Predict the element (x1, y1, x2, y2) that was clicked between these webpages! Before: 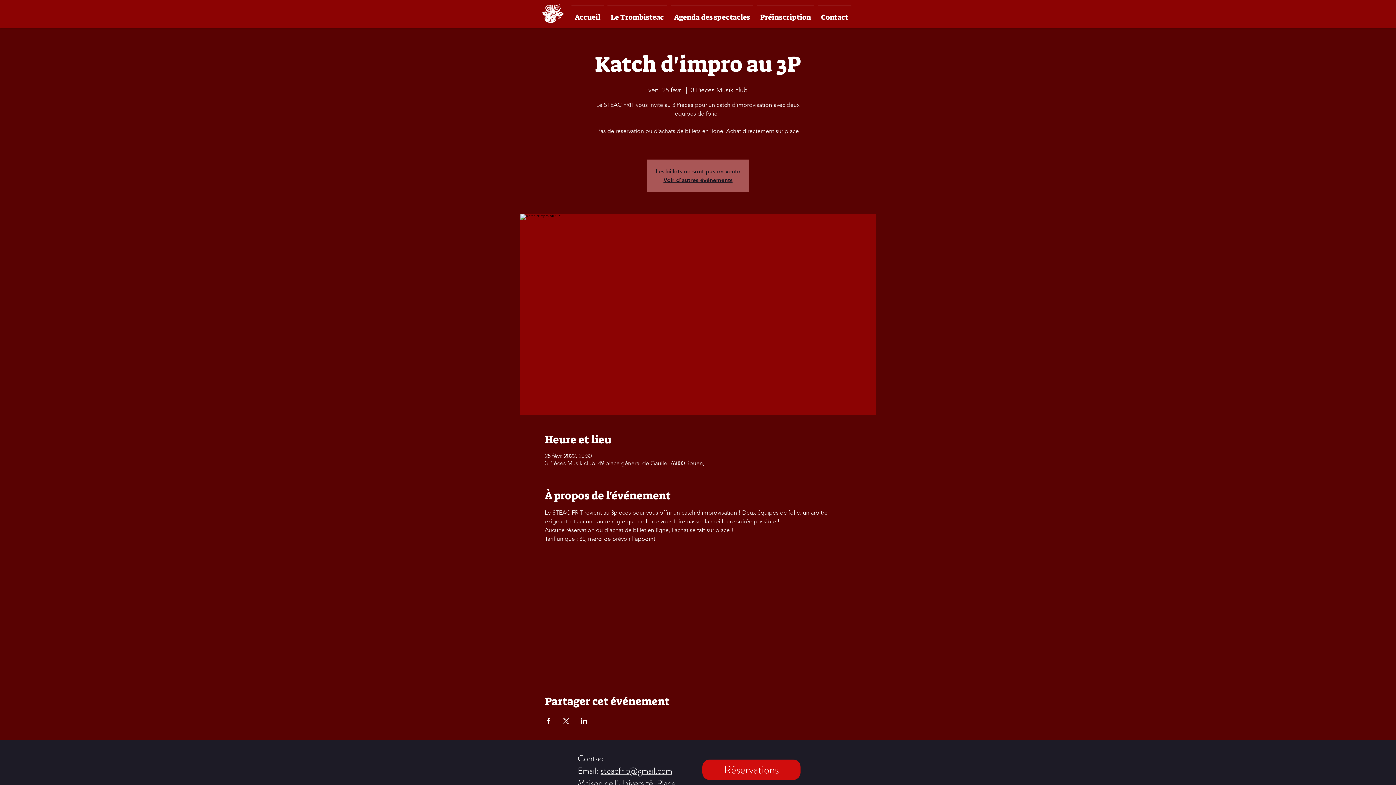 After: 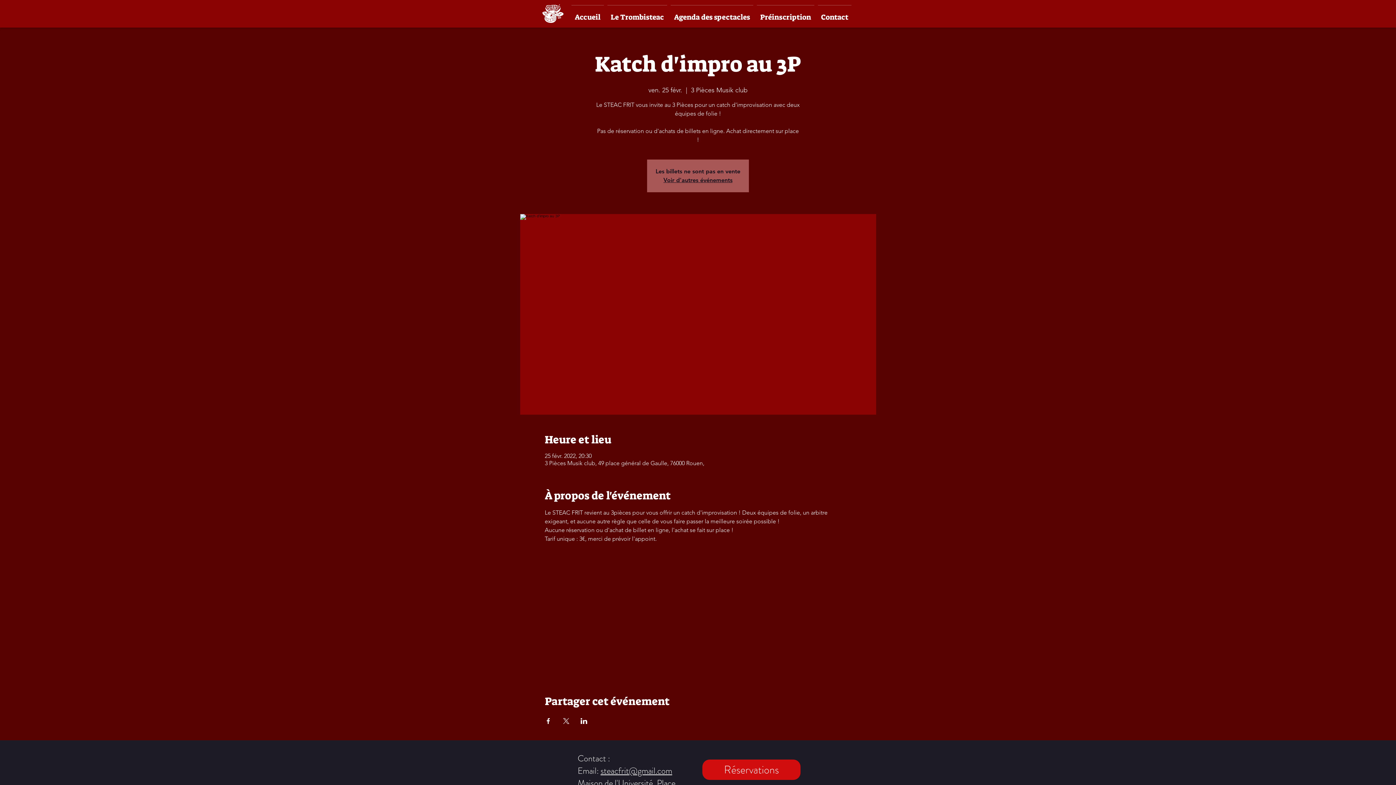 Action: label: Partager l'événement sur LinkedIn bbox: (580, 718, 587, 724)